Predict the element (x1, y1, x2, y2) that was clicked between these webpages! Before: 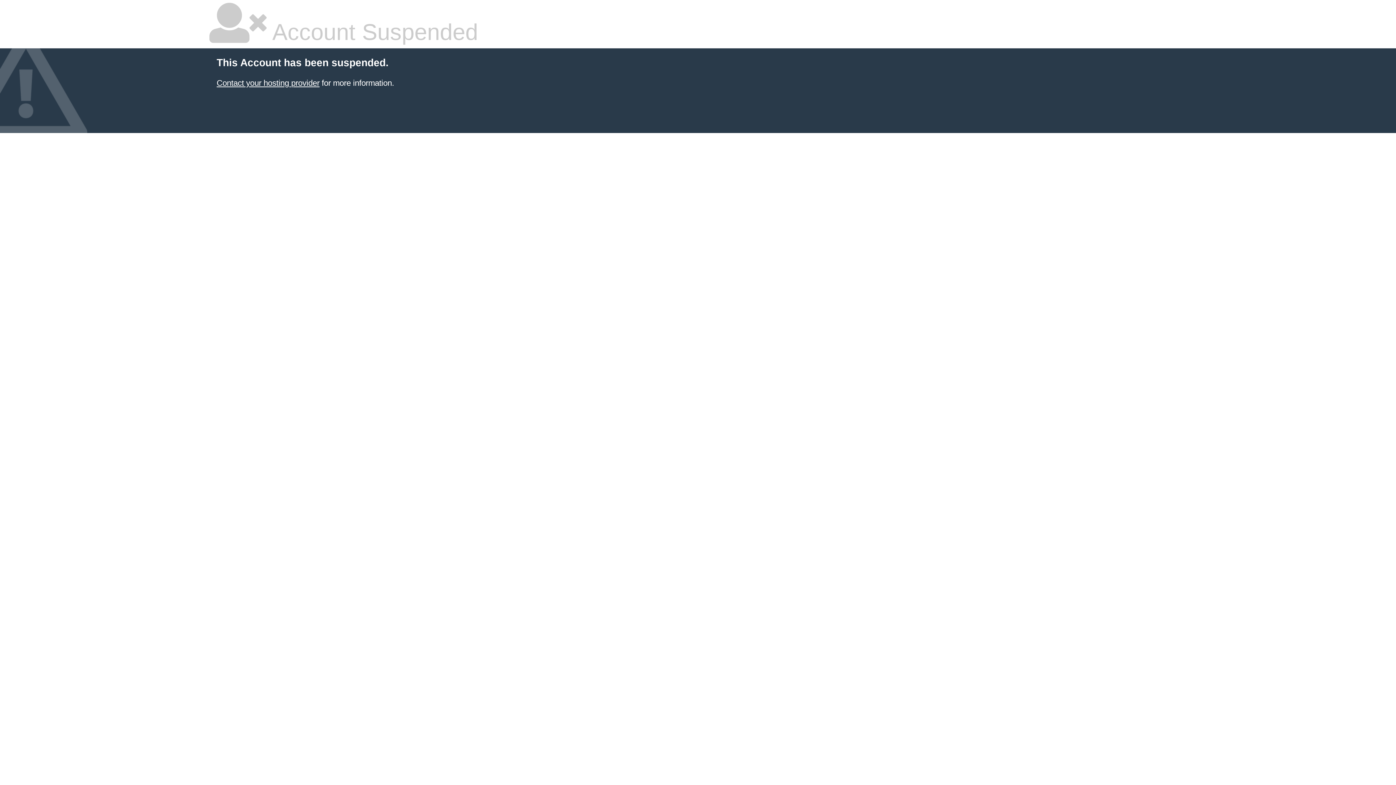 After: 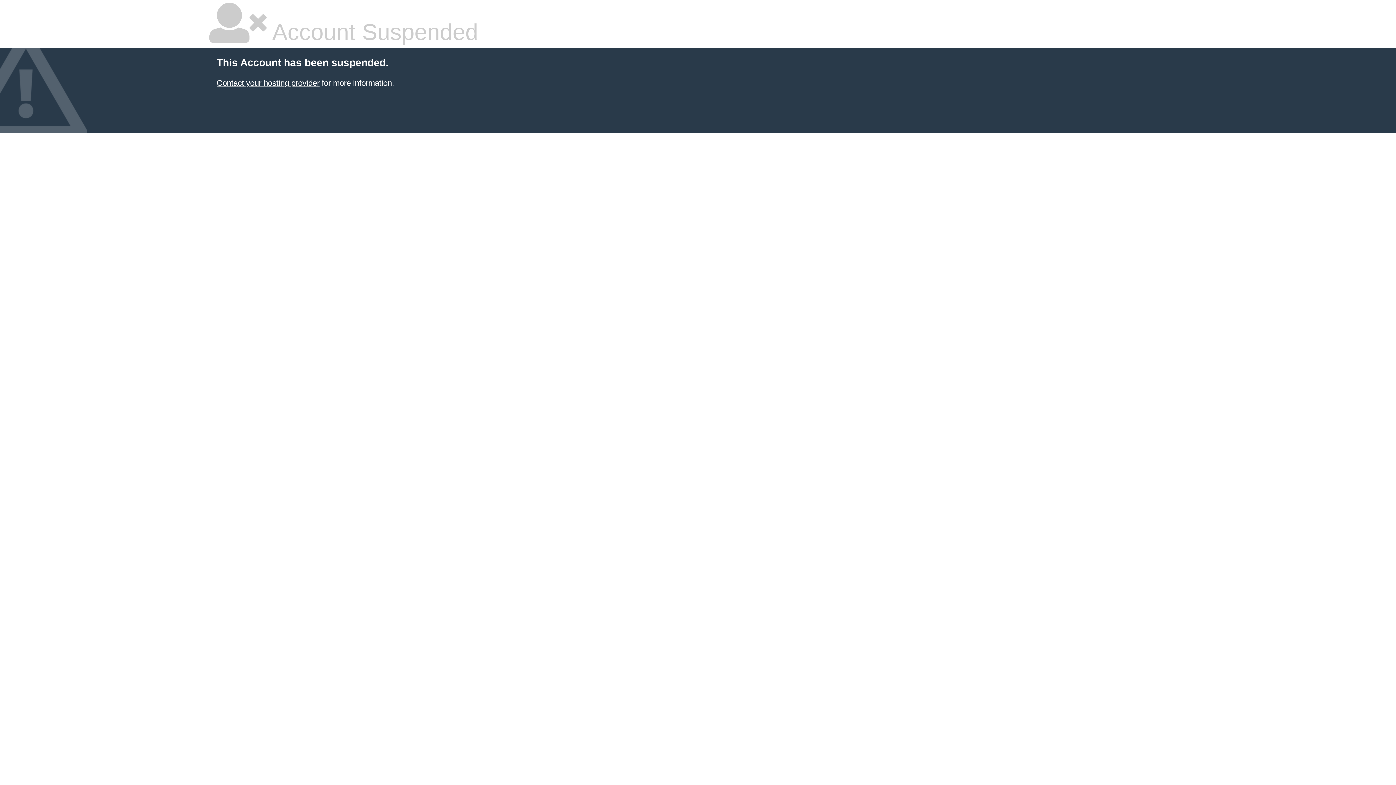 Action: bbox: (216, 78, 319, 87) label: Contact your hosting provider